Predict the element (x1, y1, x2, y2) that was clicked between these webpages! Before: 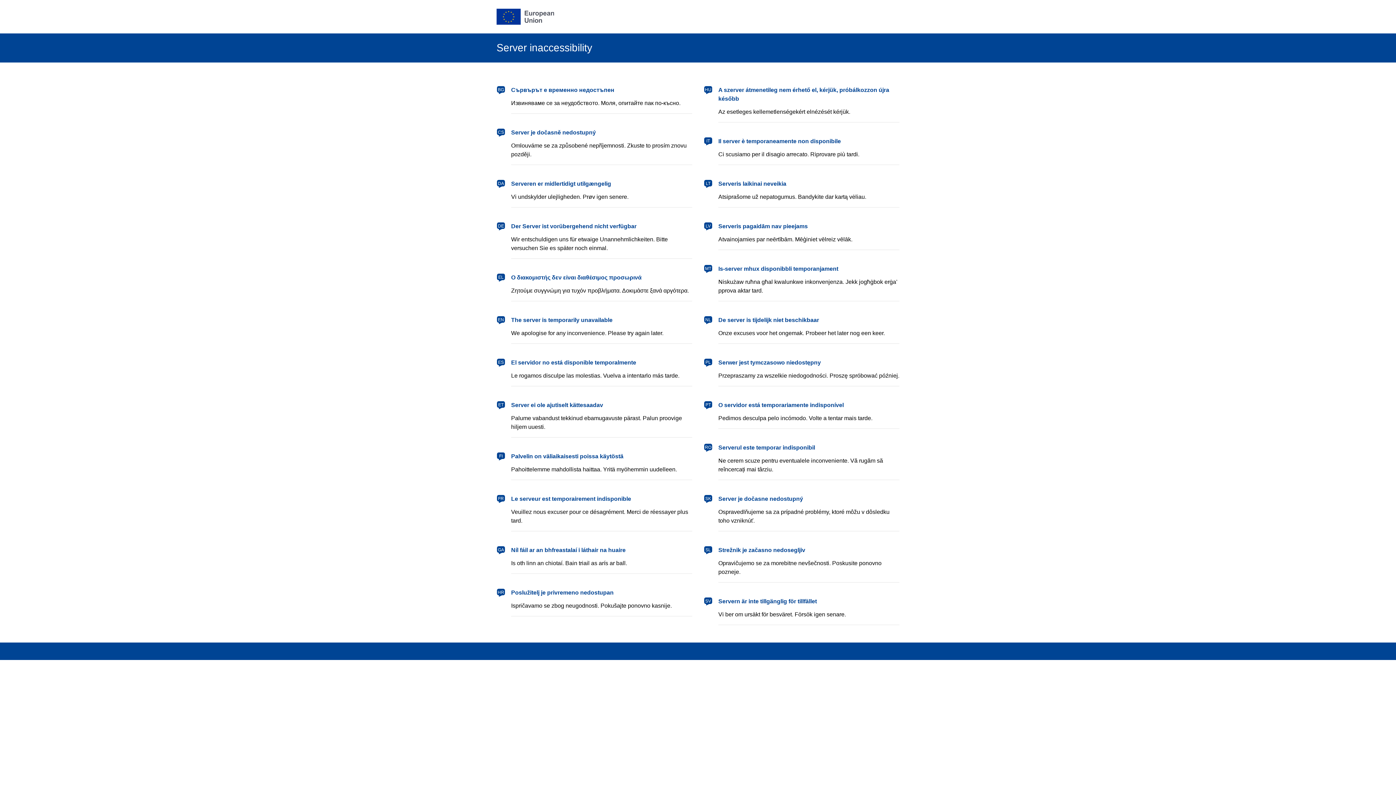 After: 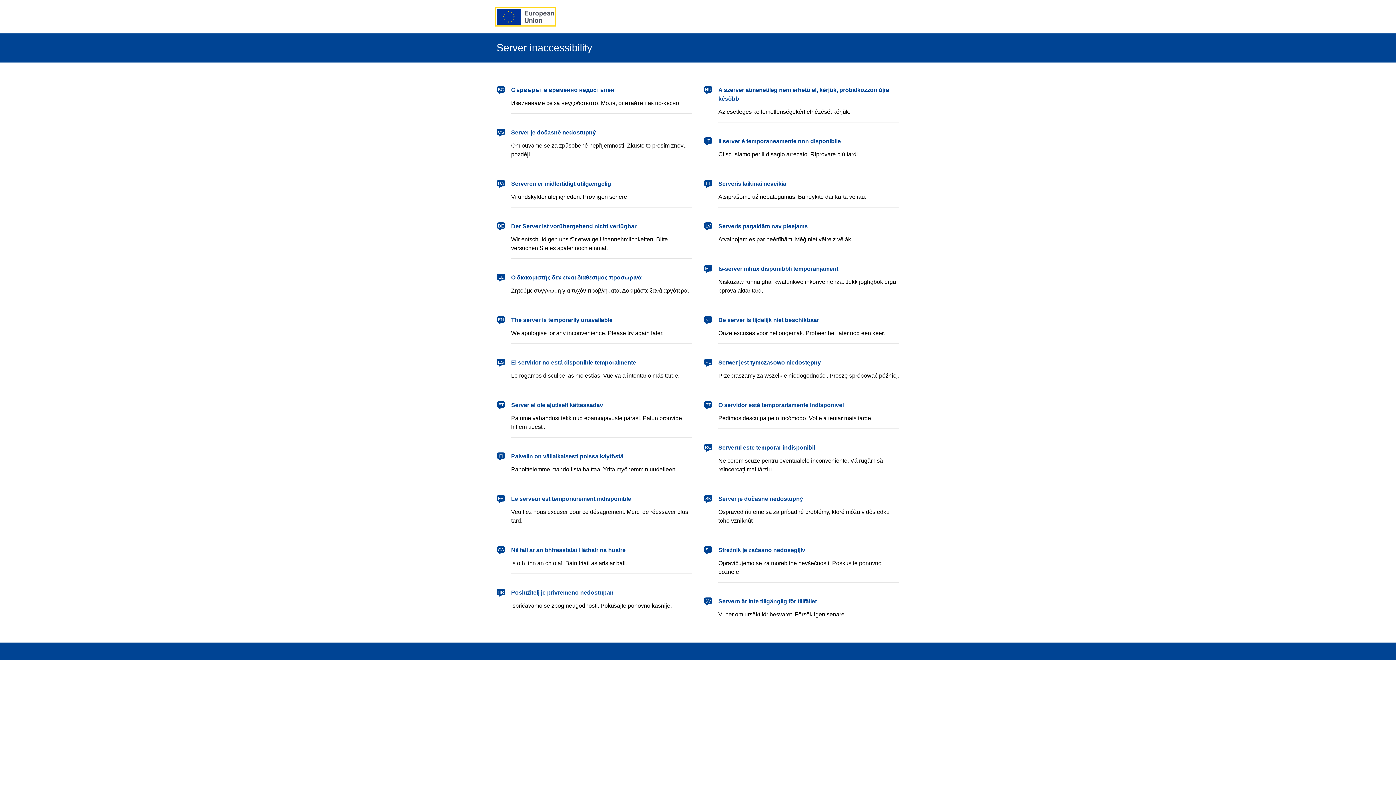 Action: label: European Union bbox: (496, 8, 554, 24)